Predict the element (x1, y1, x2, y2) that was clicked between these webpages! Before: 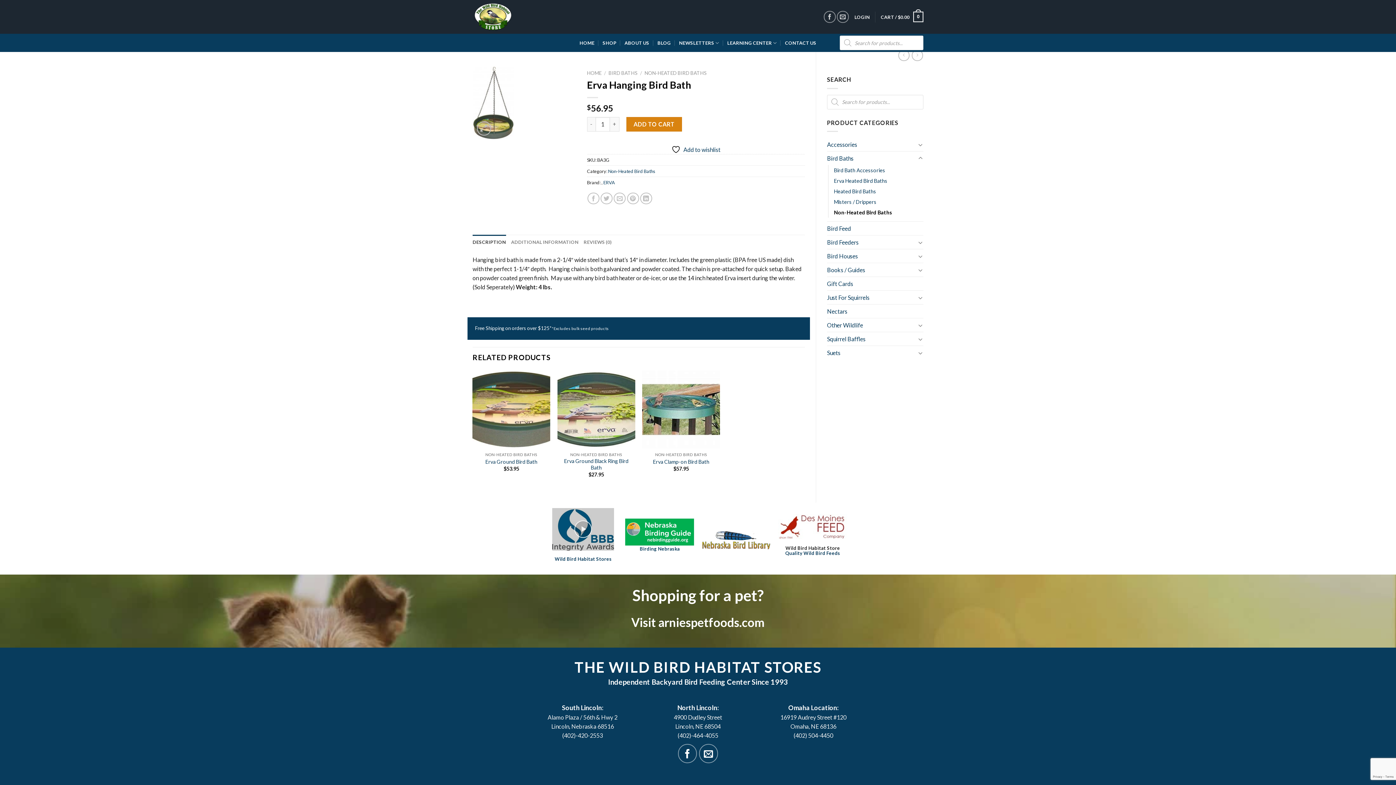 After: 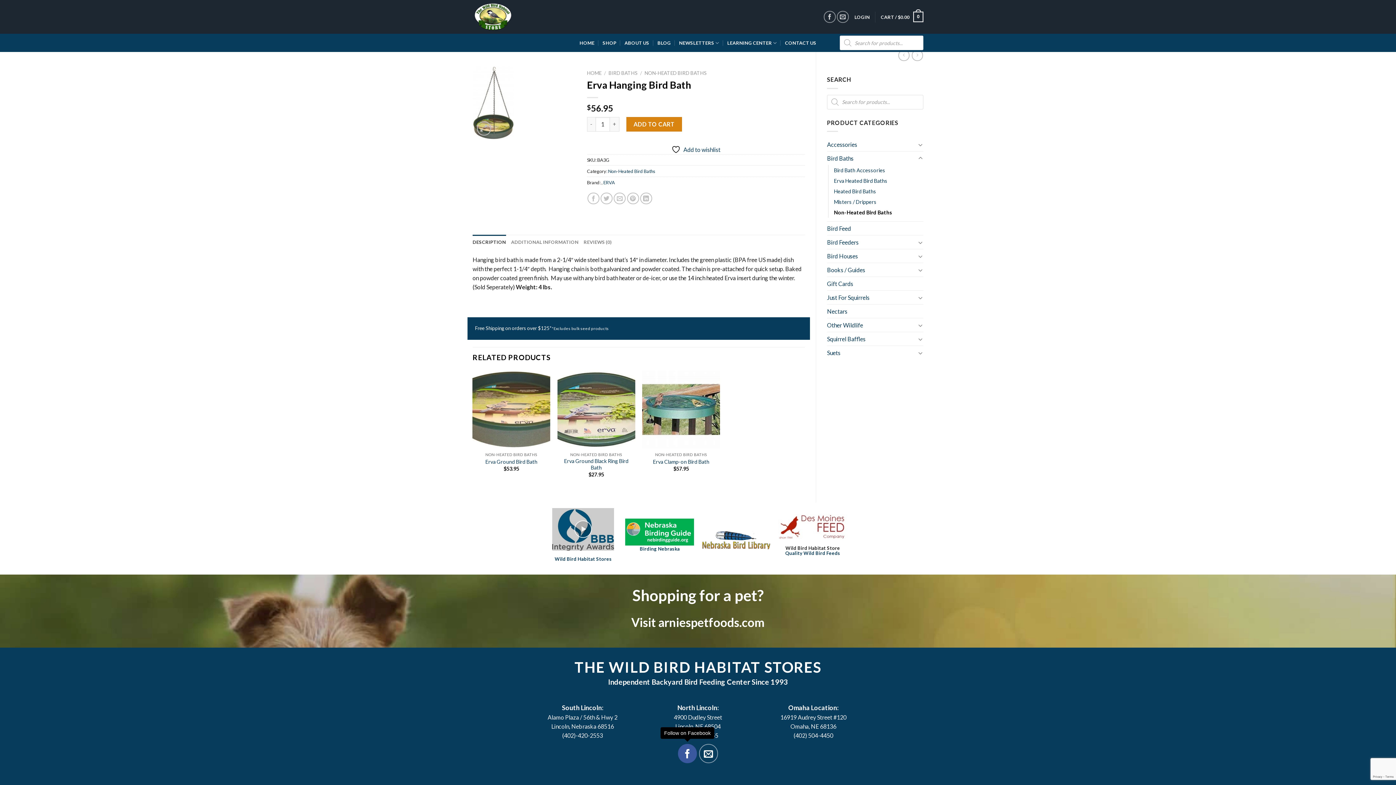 Action: label: Follow on Facebook bbox: (678, 744, 697, 763)